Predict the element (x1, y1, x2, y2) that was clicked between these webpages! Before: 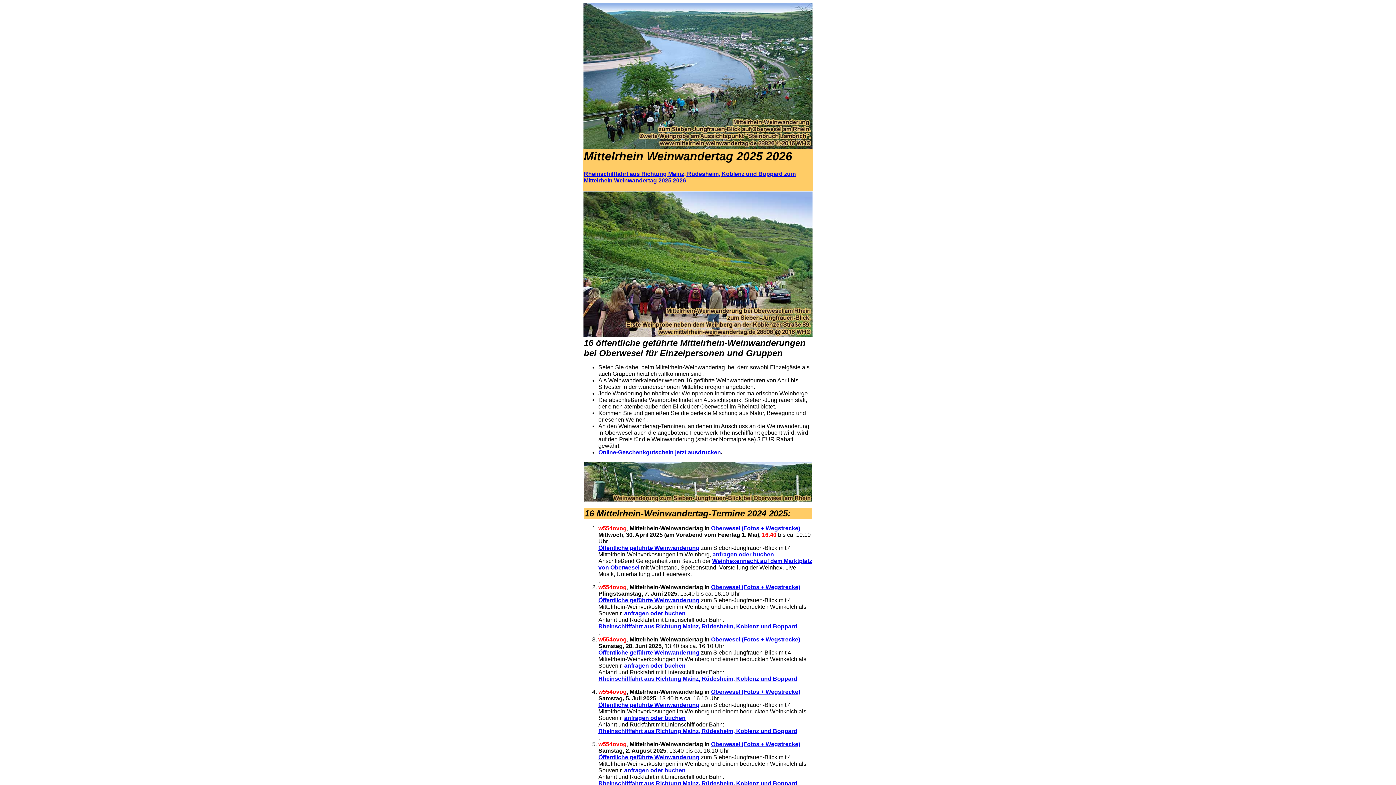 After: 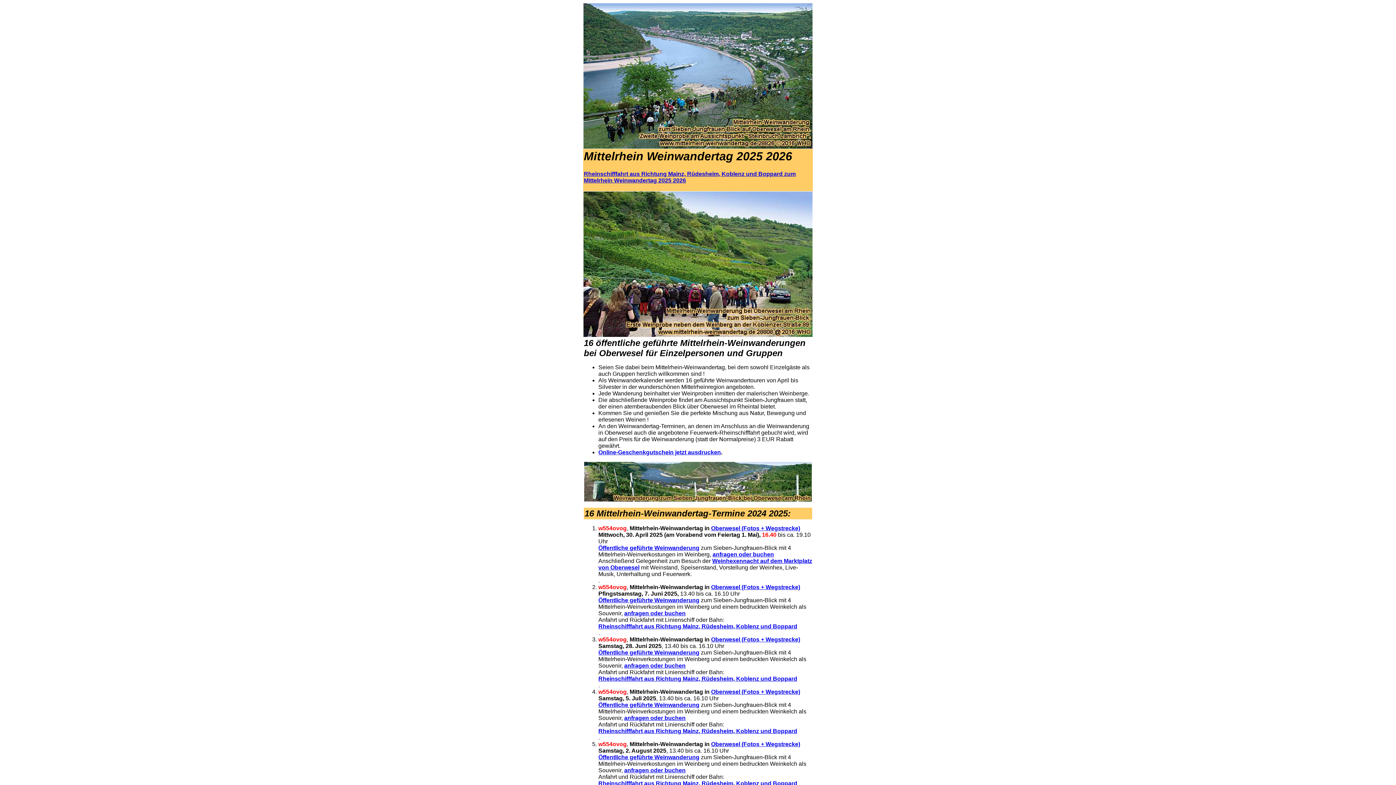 Action: label: Rheinschifffahrt aus Richtung Mainz, Rüdesheim, Koblenz und Boppard bbox: (598, 728, 797, 734)